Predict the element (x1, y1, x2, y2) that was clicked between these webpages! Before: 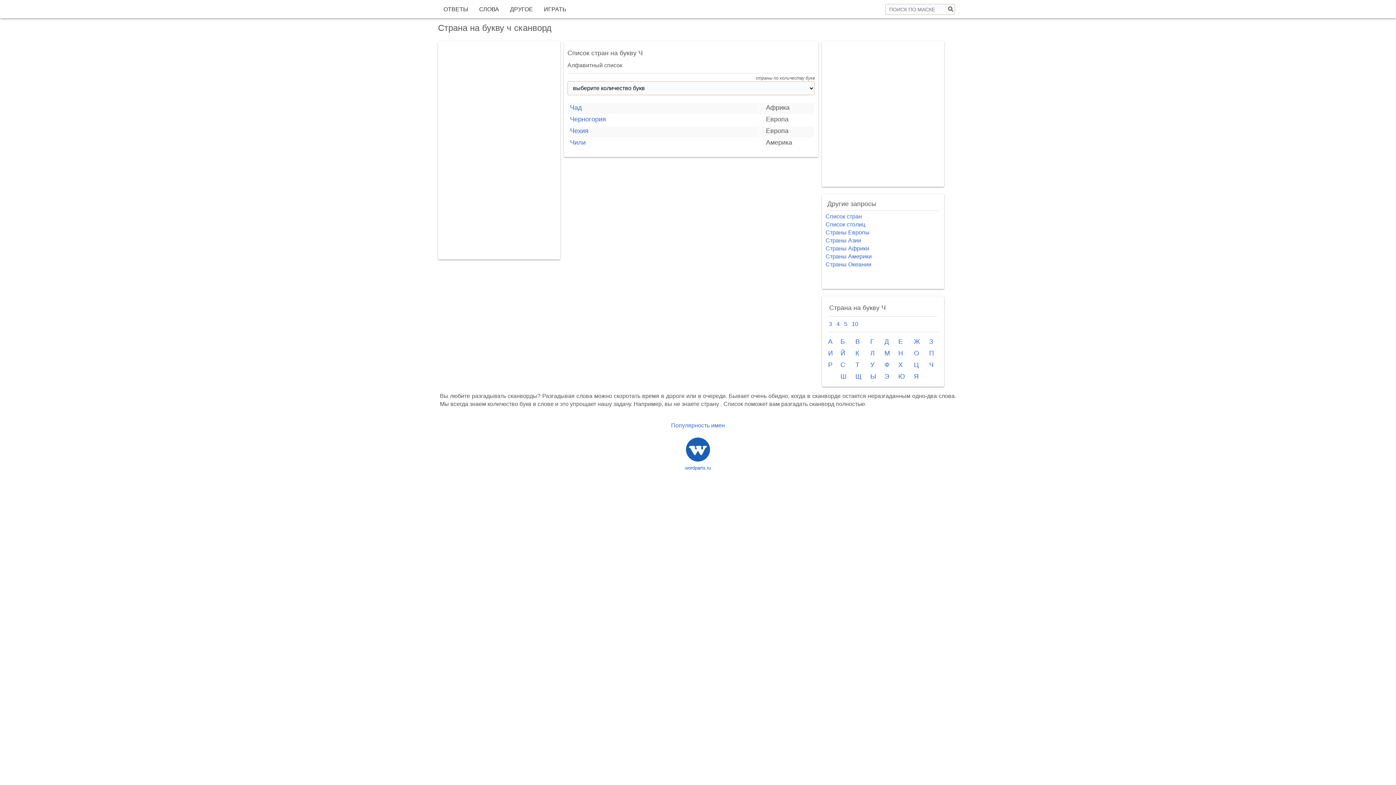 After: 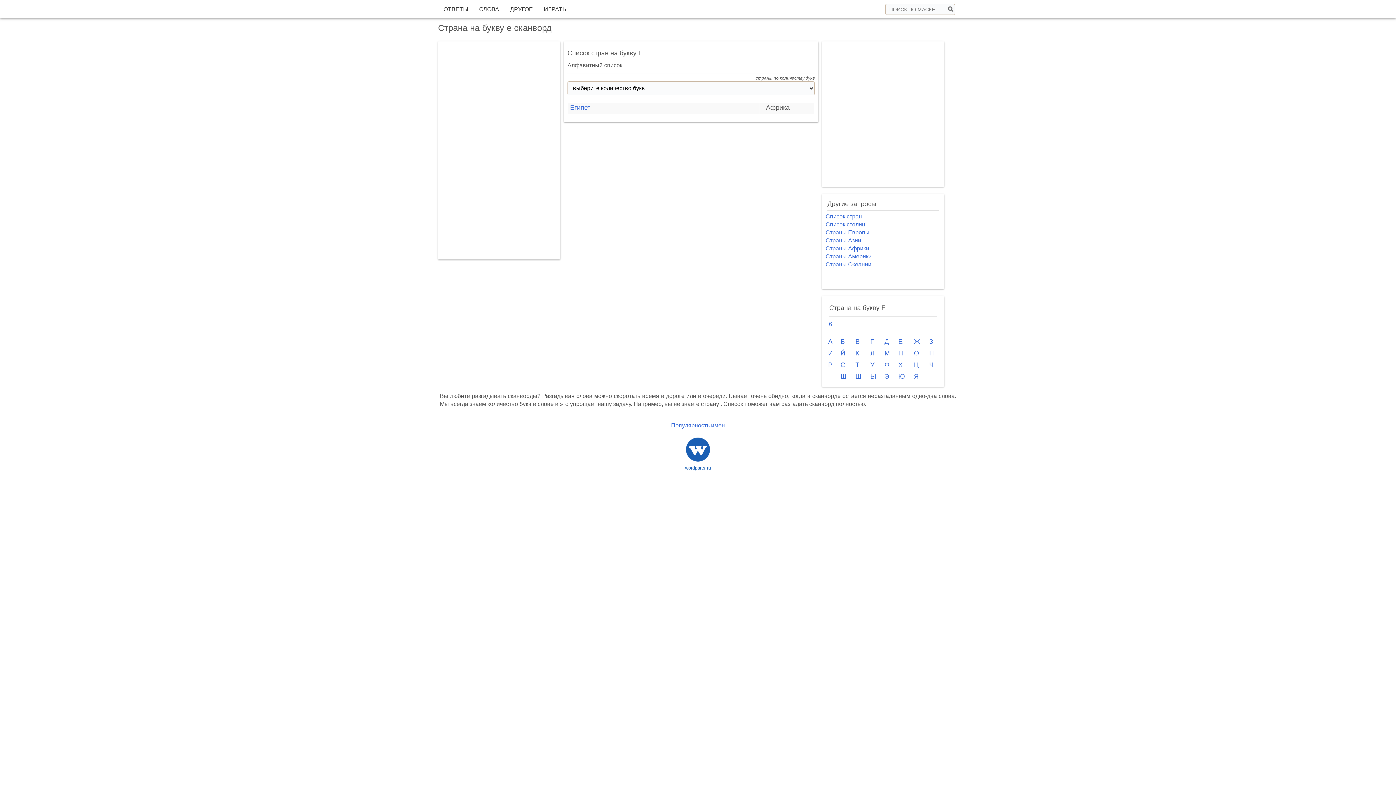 Action: bbox: (898, 338, 902, 345) label: Е